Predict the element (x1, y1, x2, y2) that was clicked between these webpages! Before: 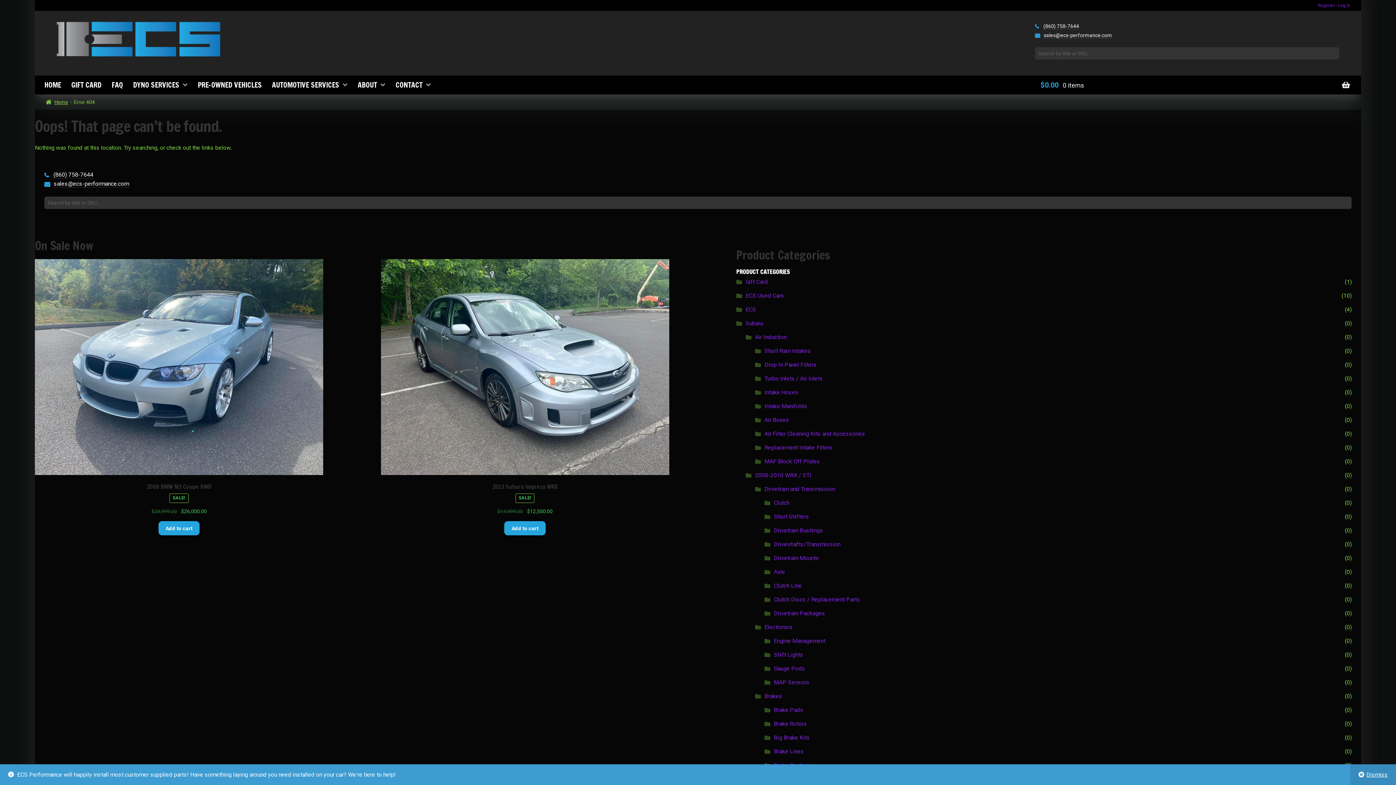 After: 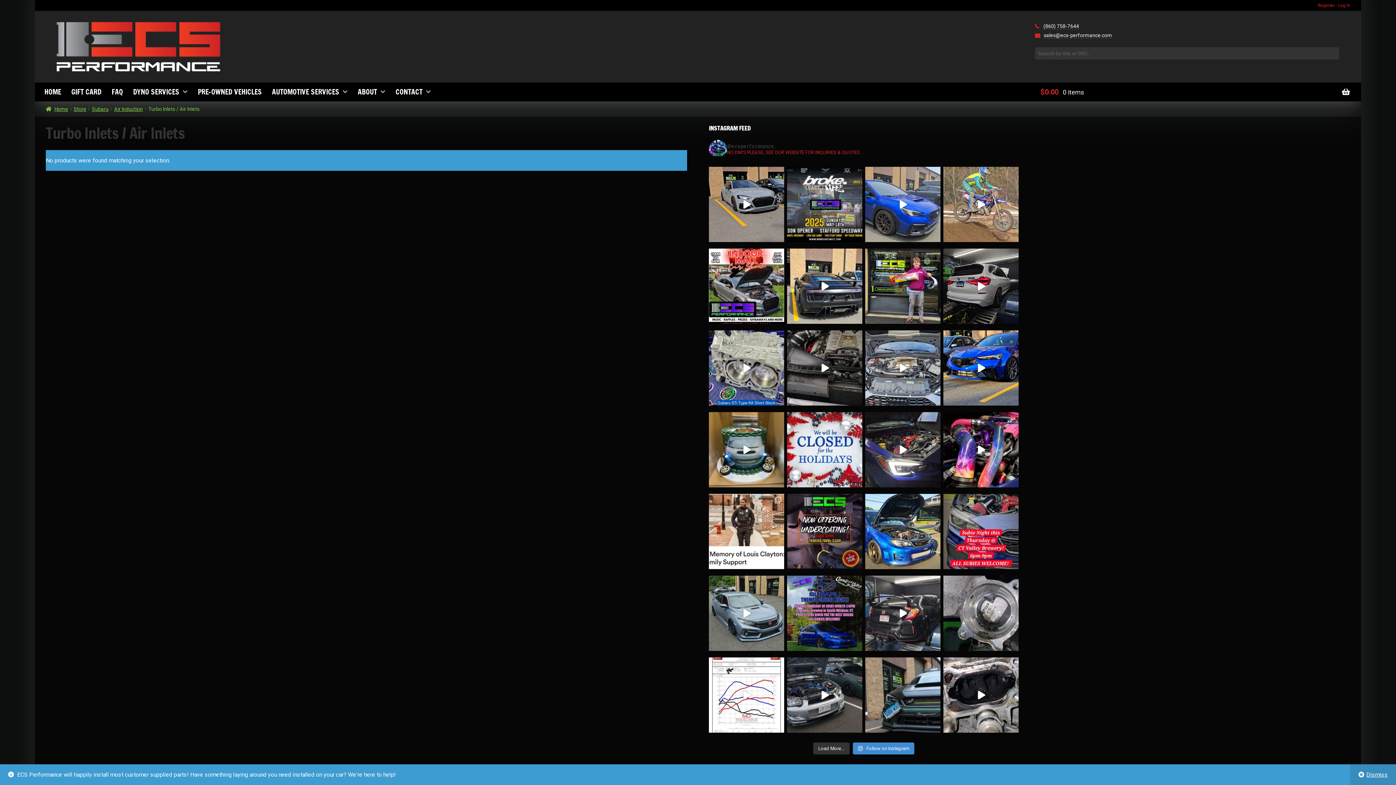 Action: bbox: (764, 375, 823, 382) label: Turbo Inlets / Air Inlets